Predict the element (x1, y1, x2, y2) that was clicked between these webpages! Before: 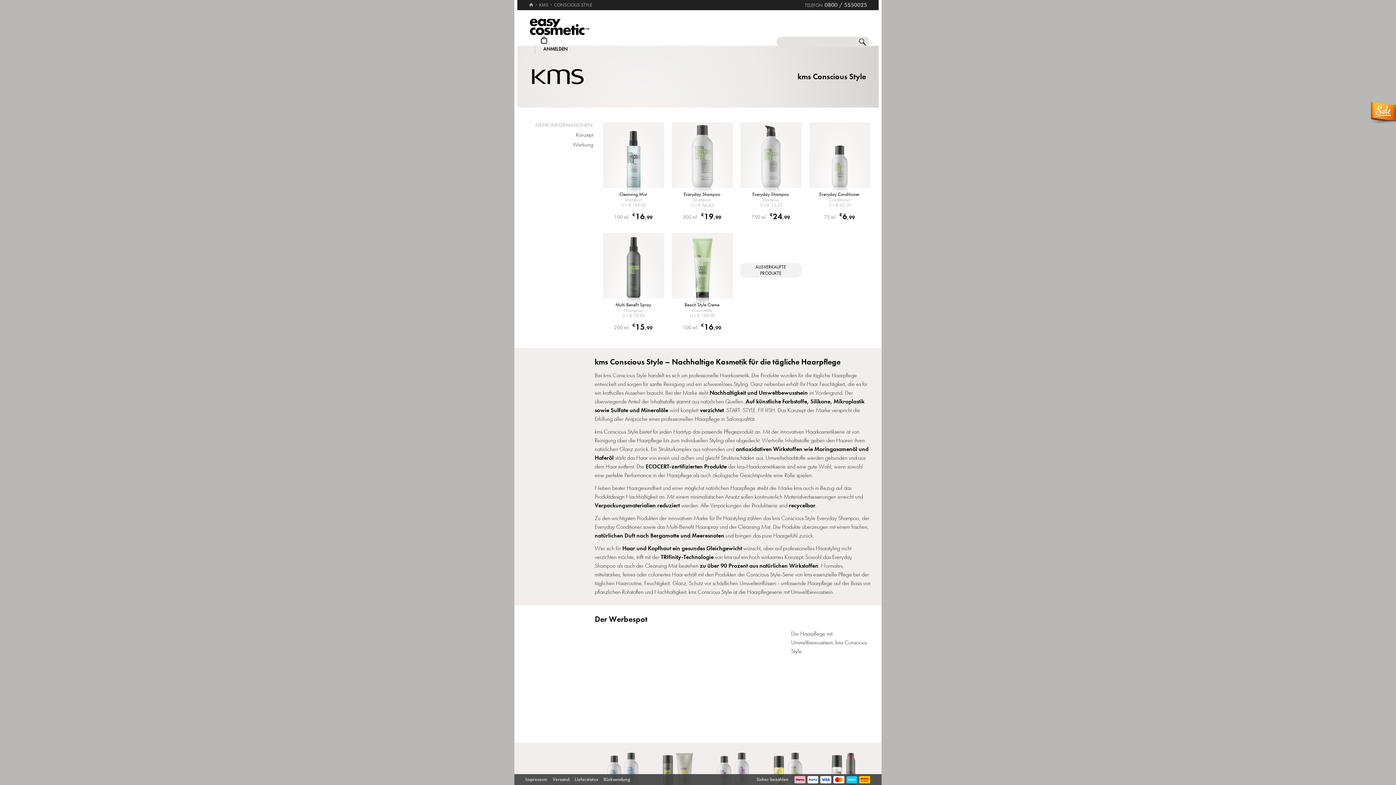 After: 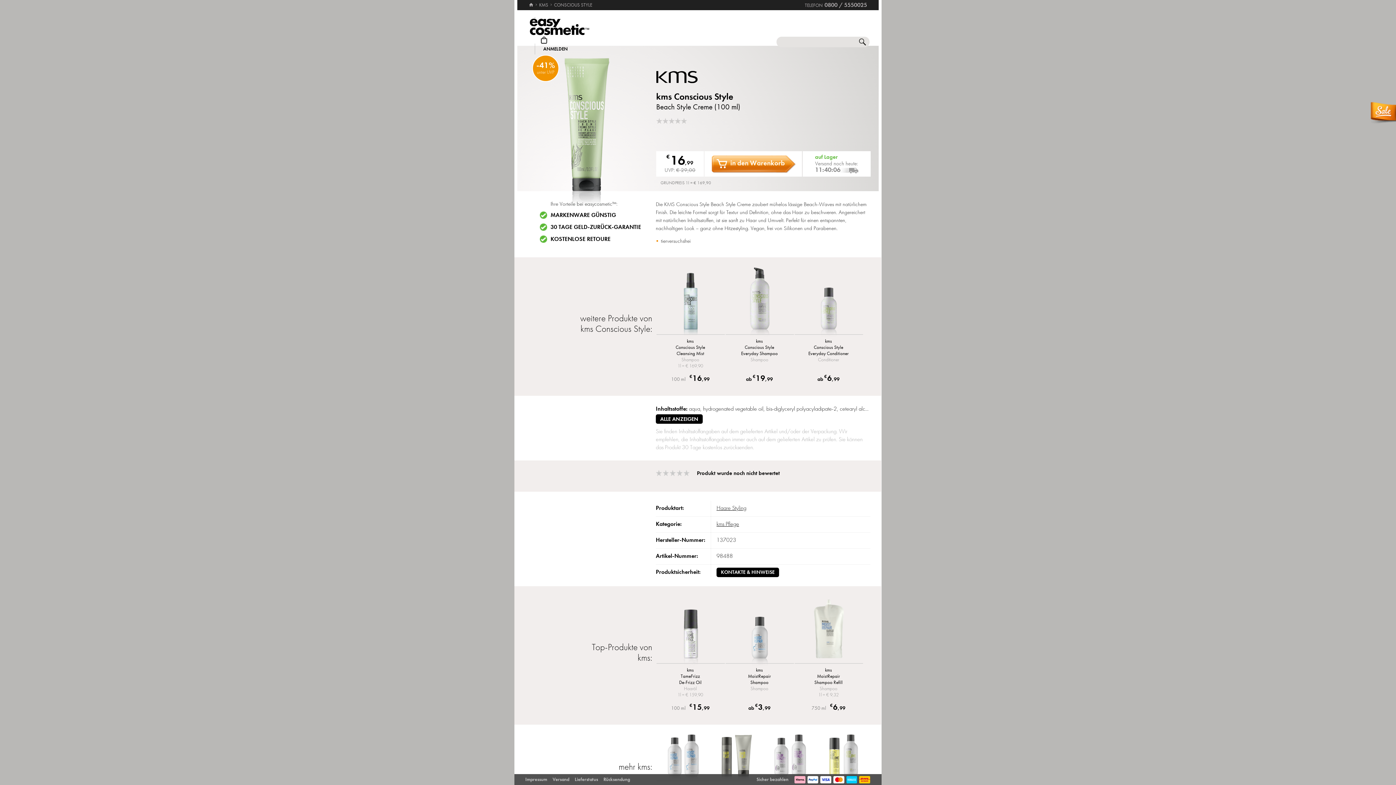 Action: bbox: (671, 233, 733, 335) label: Beach Style Creme
Haarcreme
1l = € 169,90
100 ml € 16,99